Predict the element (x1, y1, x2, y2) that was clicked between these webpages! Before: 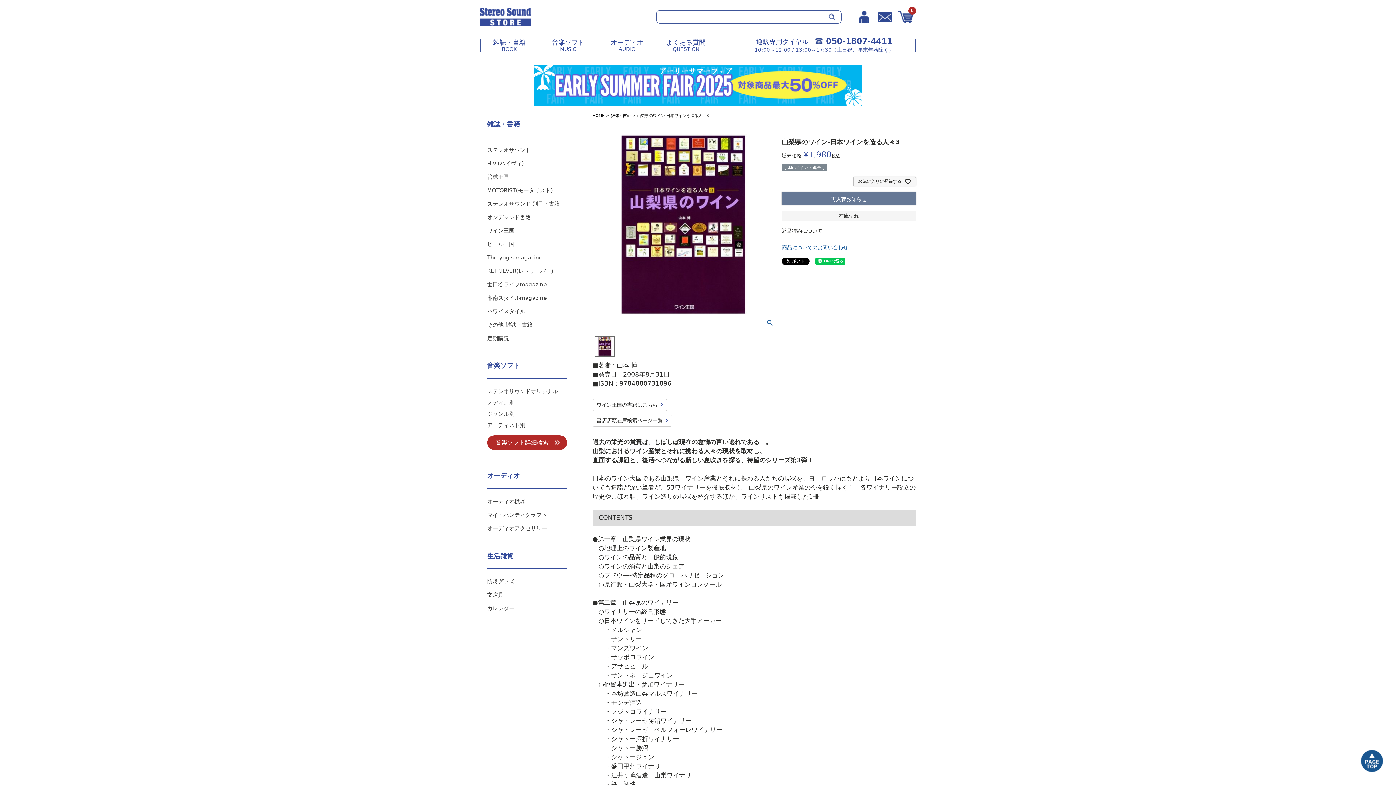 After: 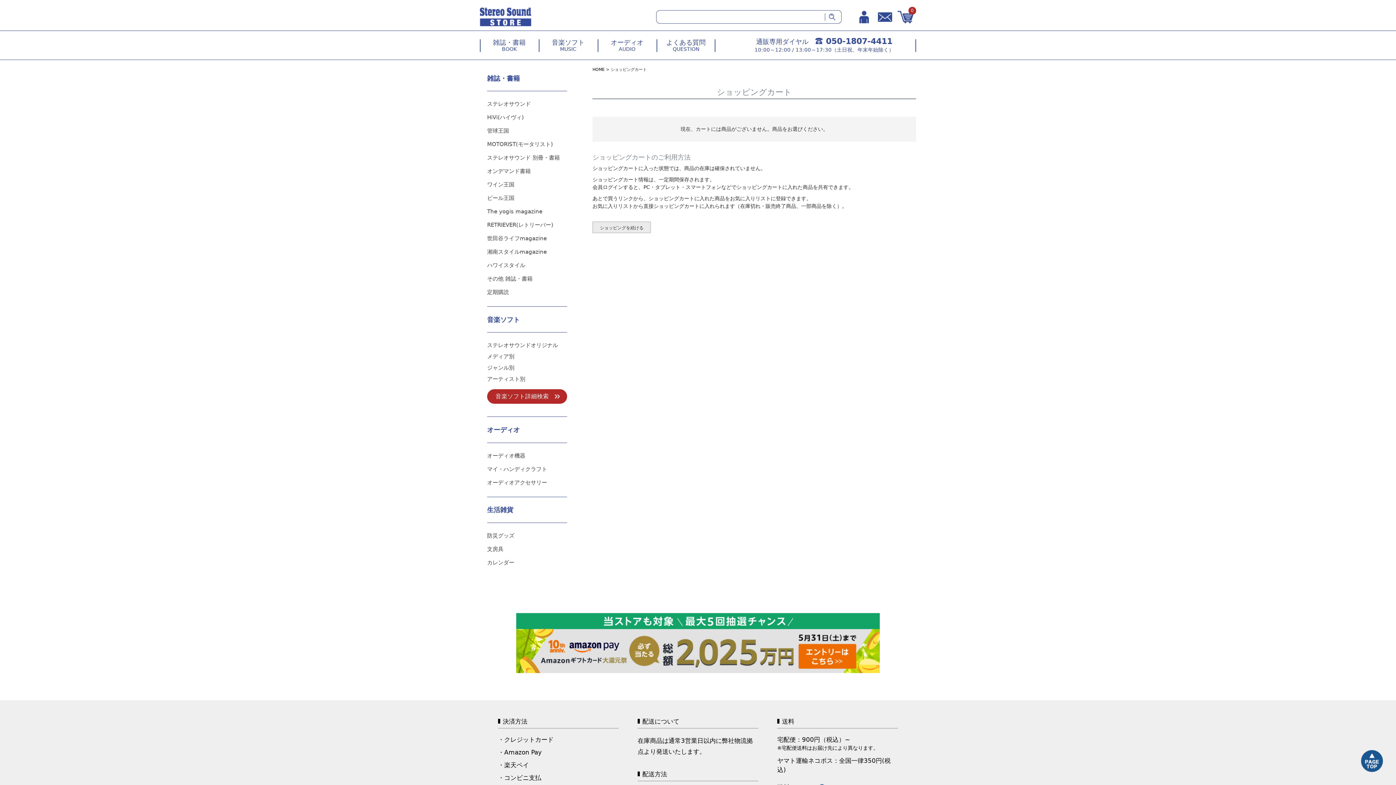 Action: label: 0 bbox: (895, 10, 916, 23)